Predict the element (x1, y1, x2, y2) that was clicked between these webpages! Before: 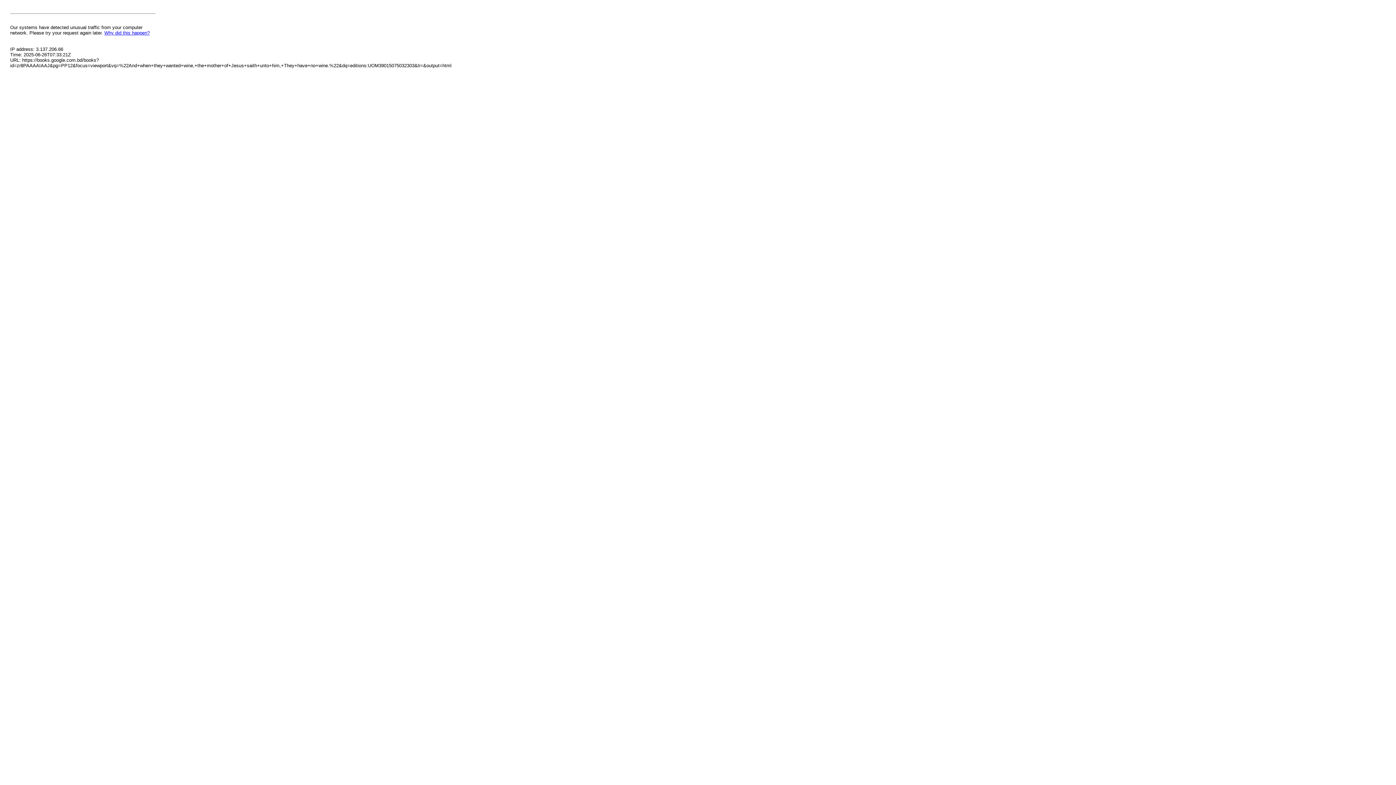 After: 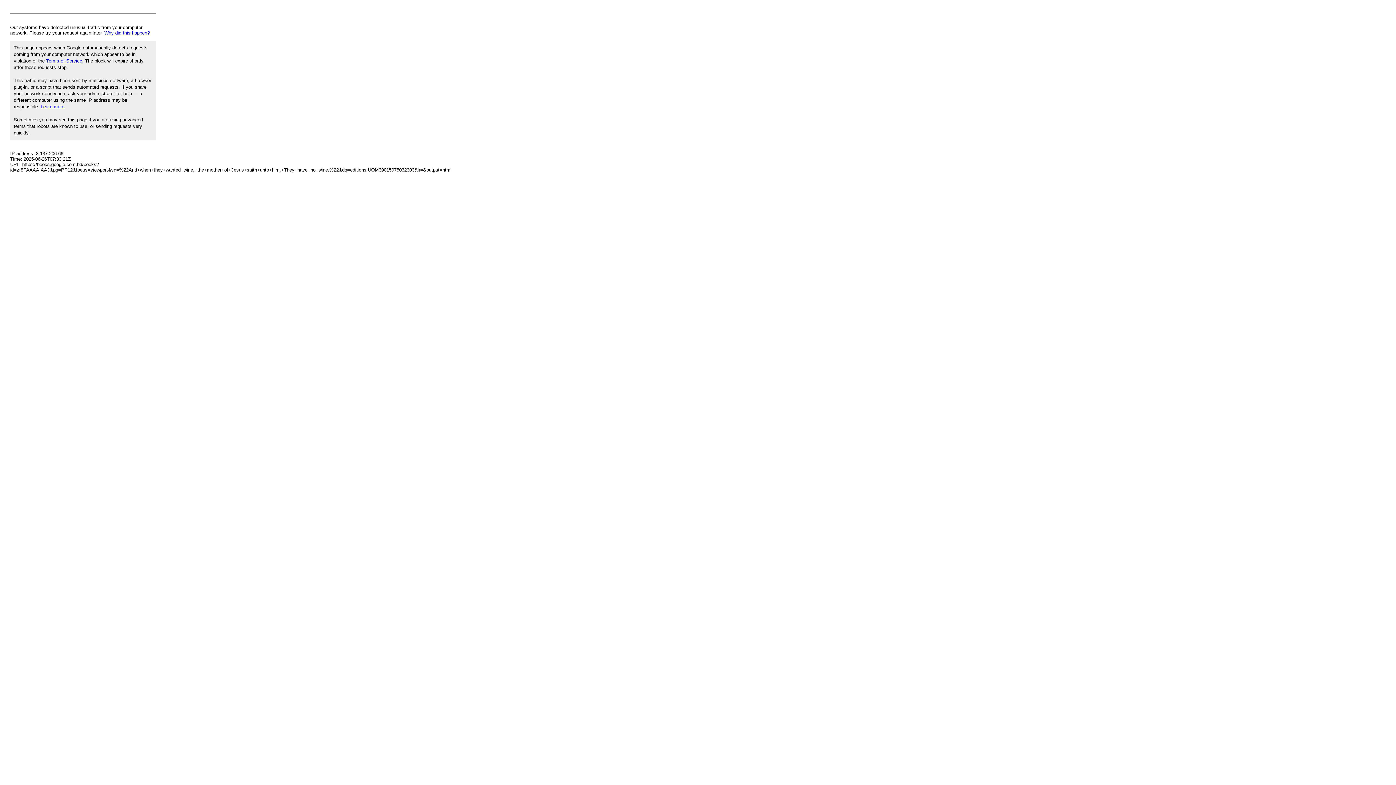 Action: label: Why did this happen? bbox: (104, 30, 149, 35)